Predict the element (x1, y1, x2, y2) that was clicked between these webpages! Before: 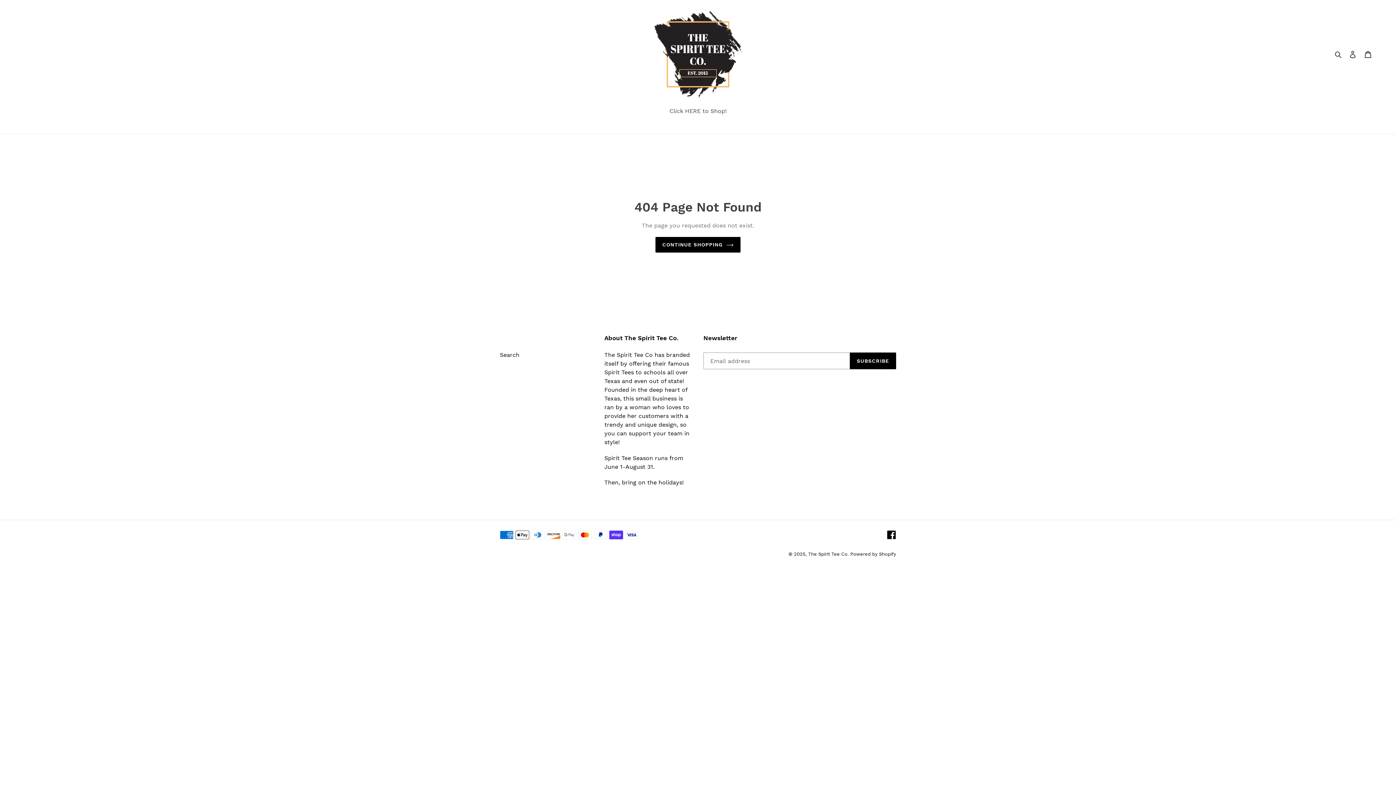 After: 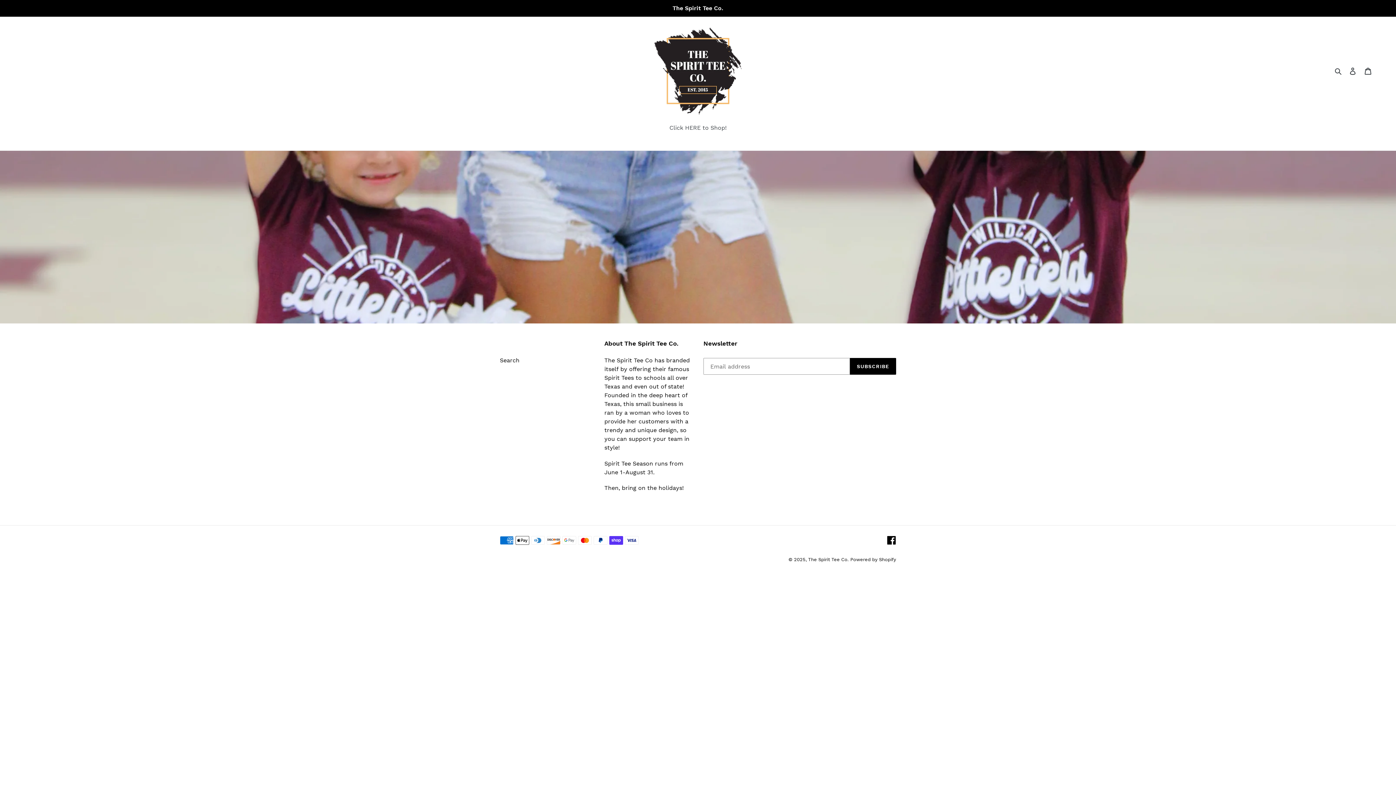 Action: bbox: (655, 237, 740, 252) label: CONTINUE SHOPPING